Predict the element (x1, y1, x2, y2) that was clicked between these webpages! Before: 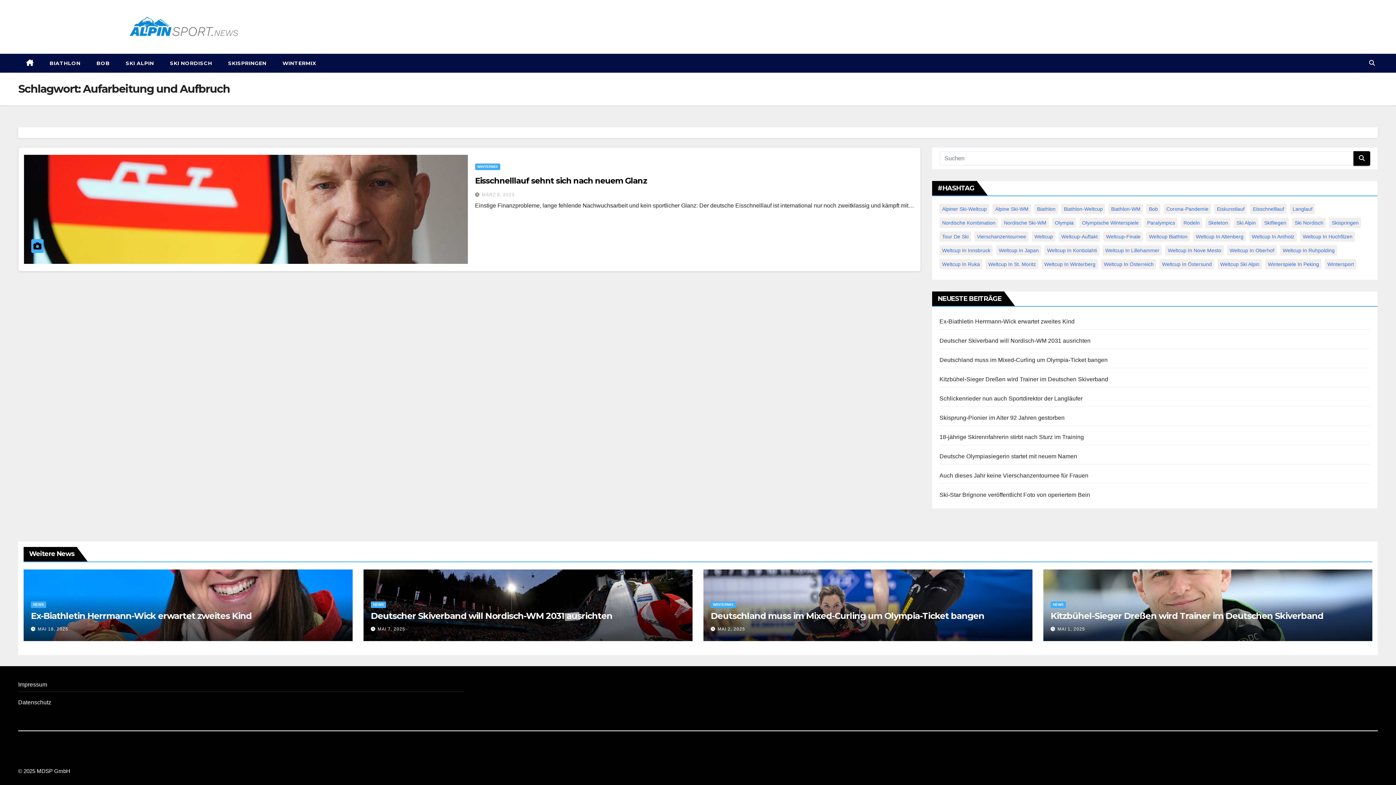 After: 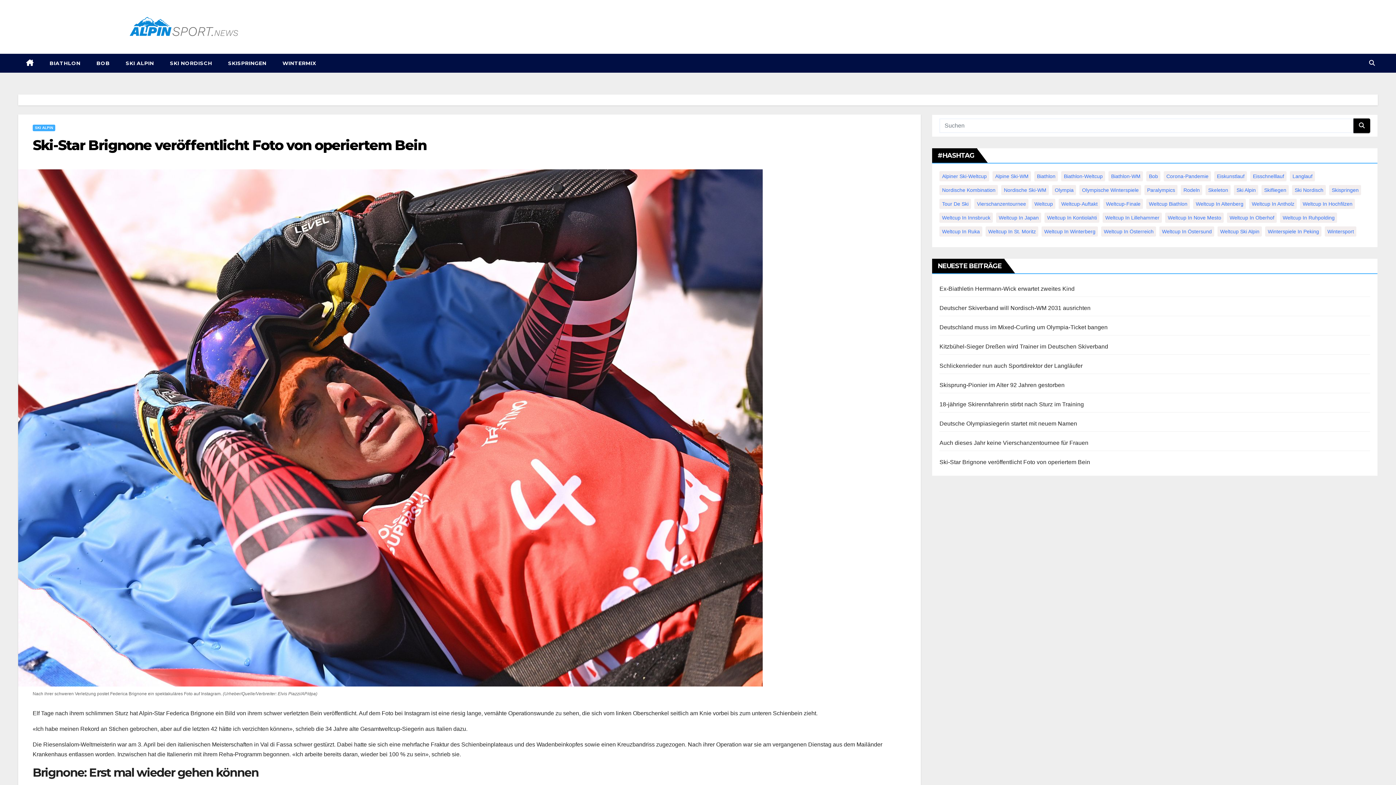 Action: label: Ski-Star Brignone veröffentlicht Foto von operiertem Bein bbox: (939, 491, 1090, 498)